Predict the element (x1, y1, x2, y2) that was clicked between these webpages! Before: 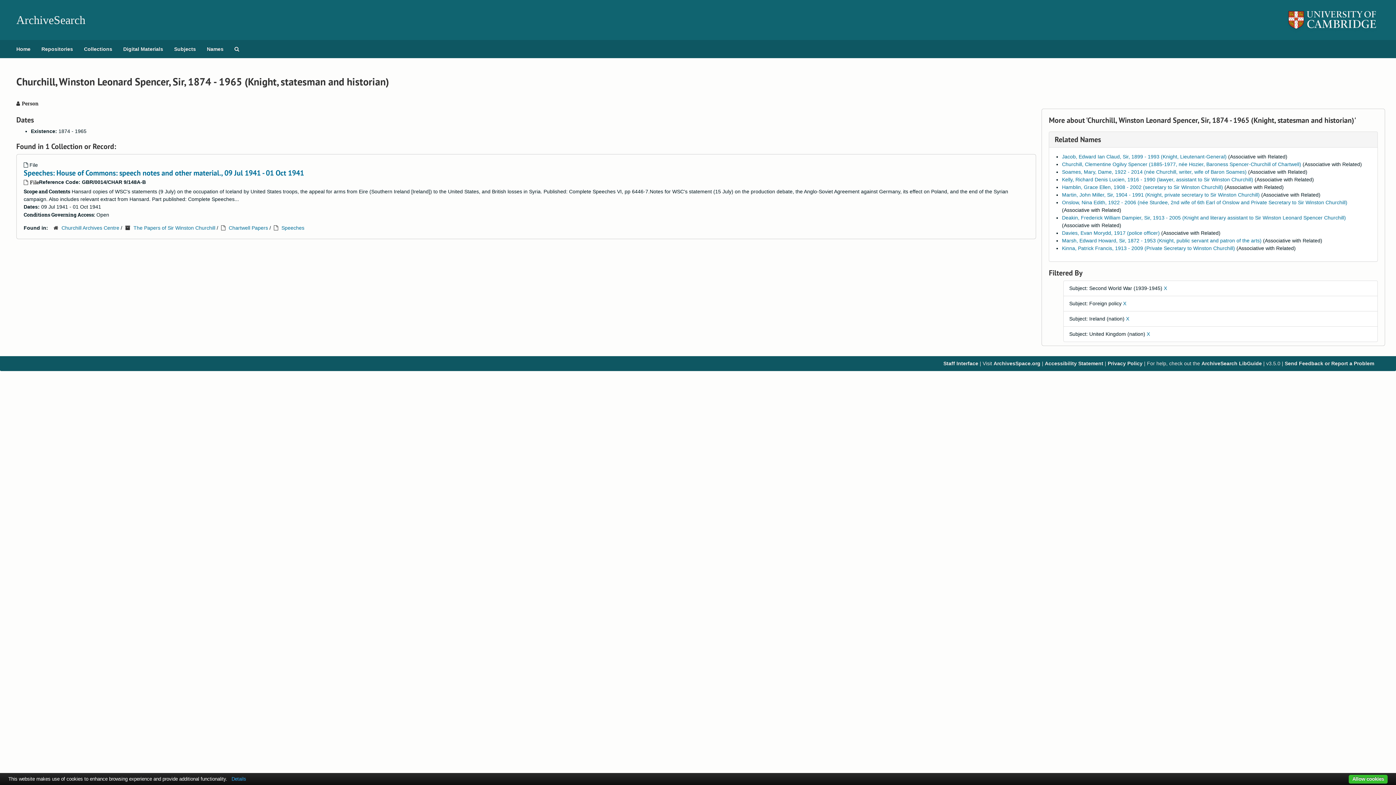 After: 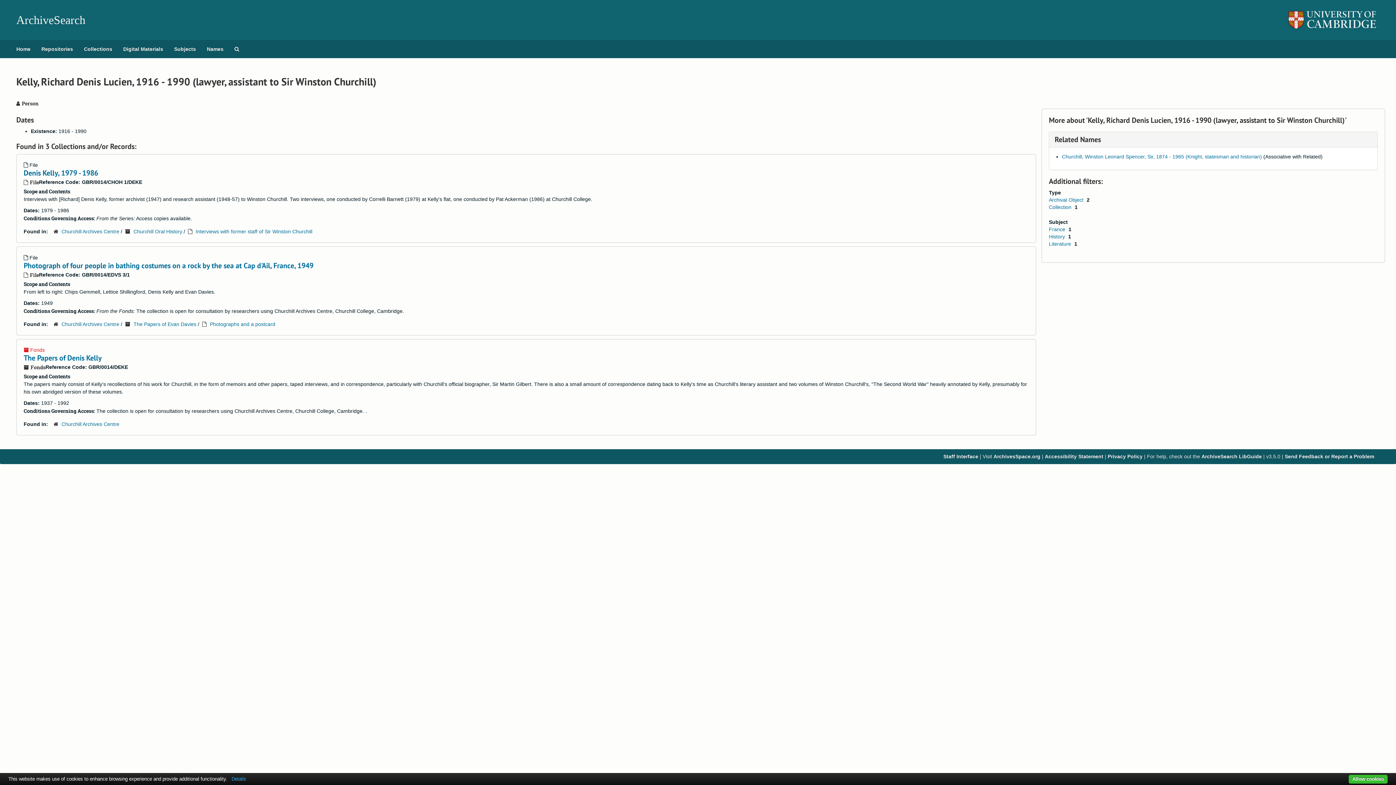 Action: bbox: (1062, 176, 1253, 182) label: Kelly, Richard Denis Lucien, 1916 - 1990 (lawyer, assistant to Sir Winston Churchill)